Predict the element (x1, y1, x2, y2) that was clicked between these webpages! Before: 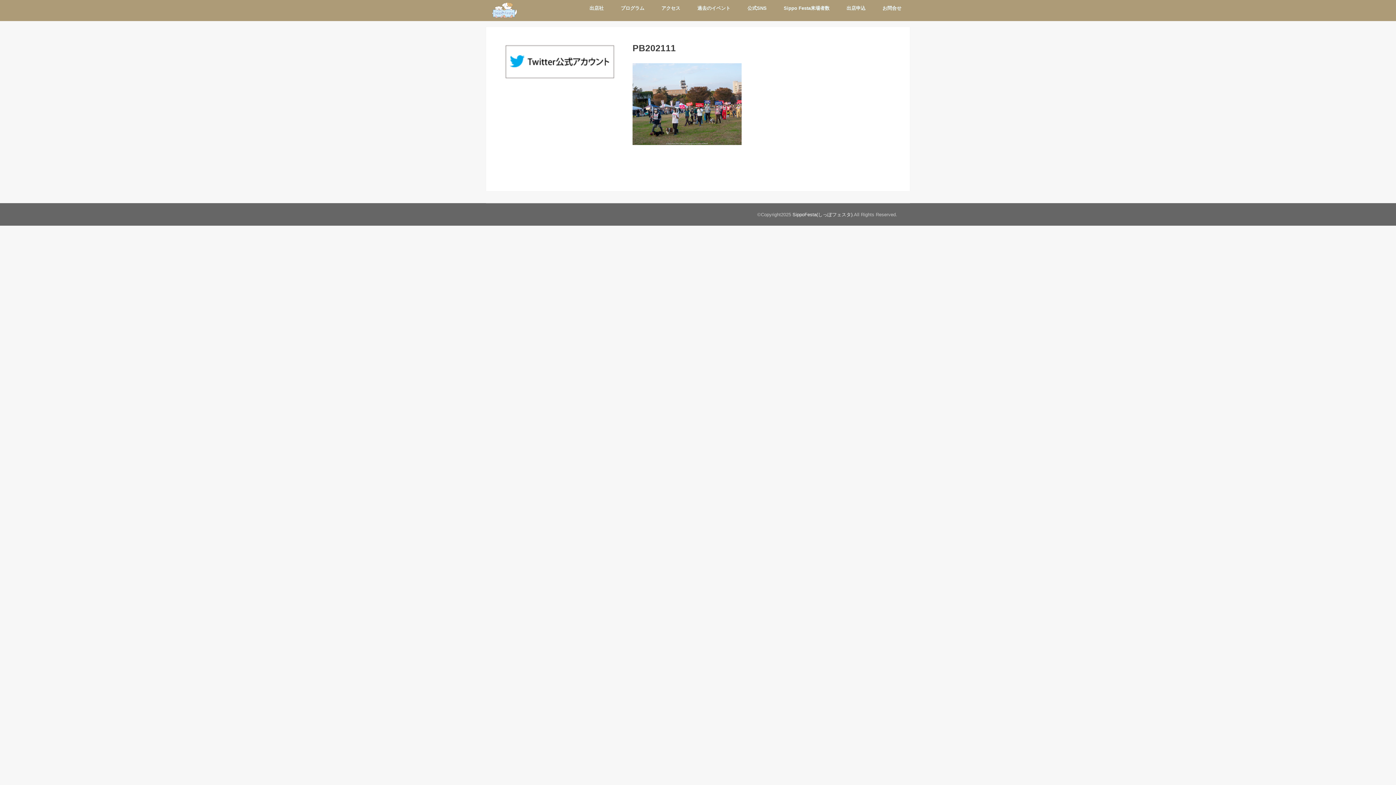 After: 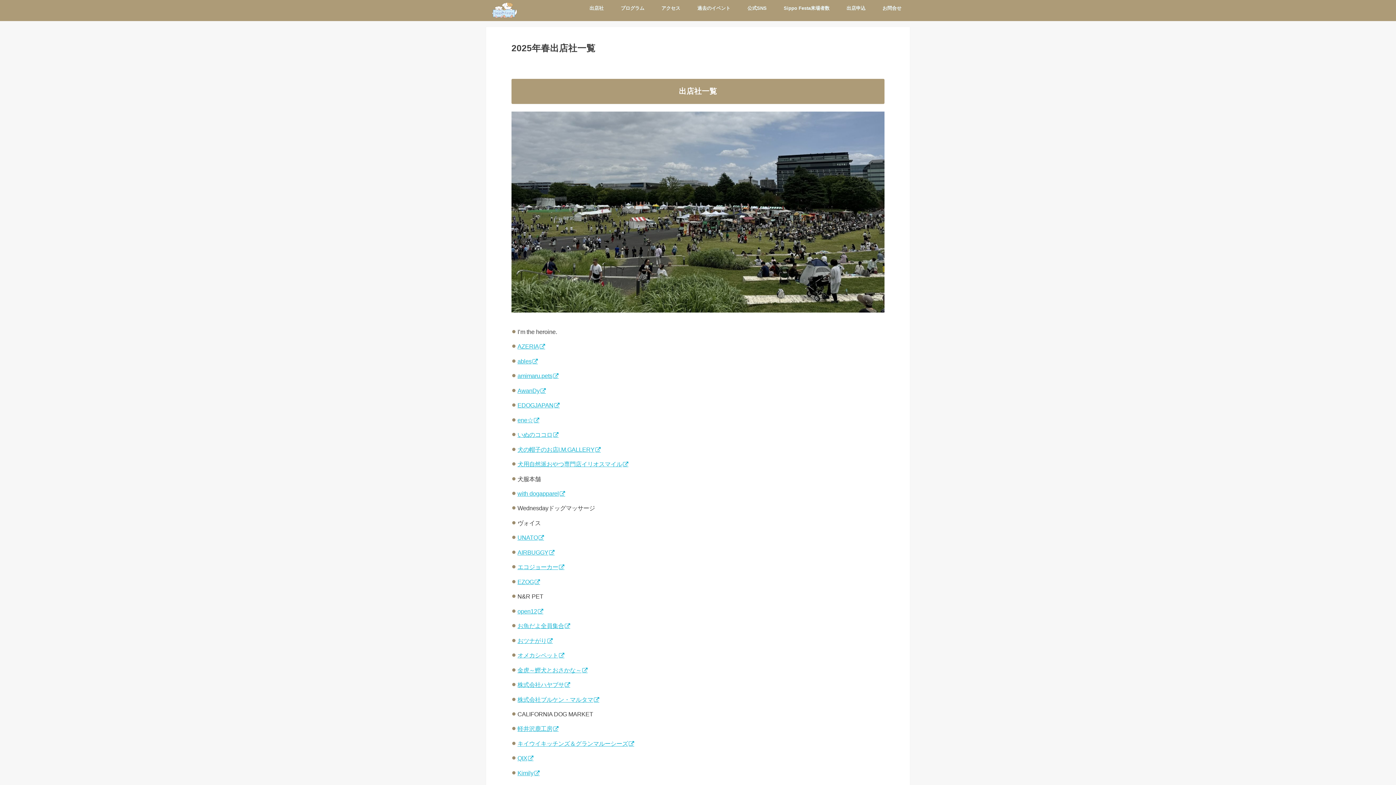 Action: label: 出店社 bbox: (581, 0, 612, 16)